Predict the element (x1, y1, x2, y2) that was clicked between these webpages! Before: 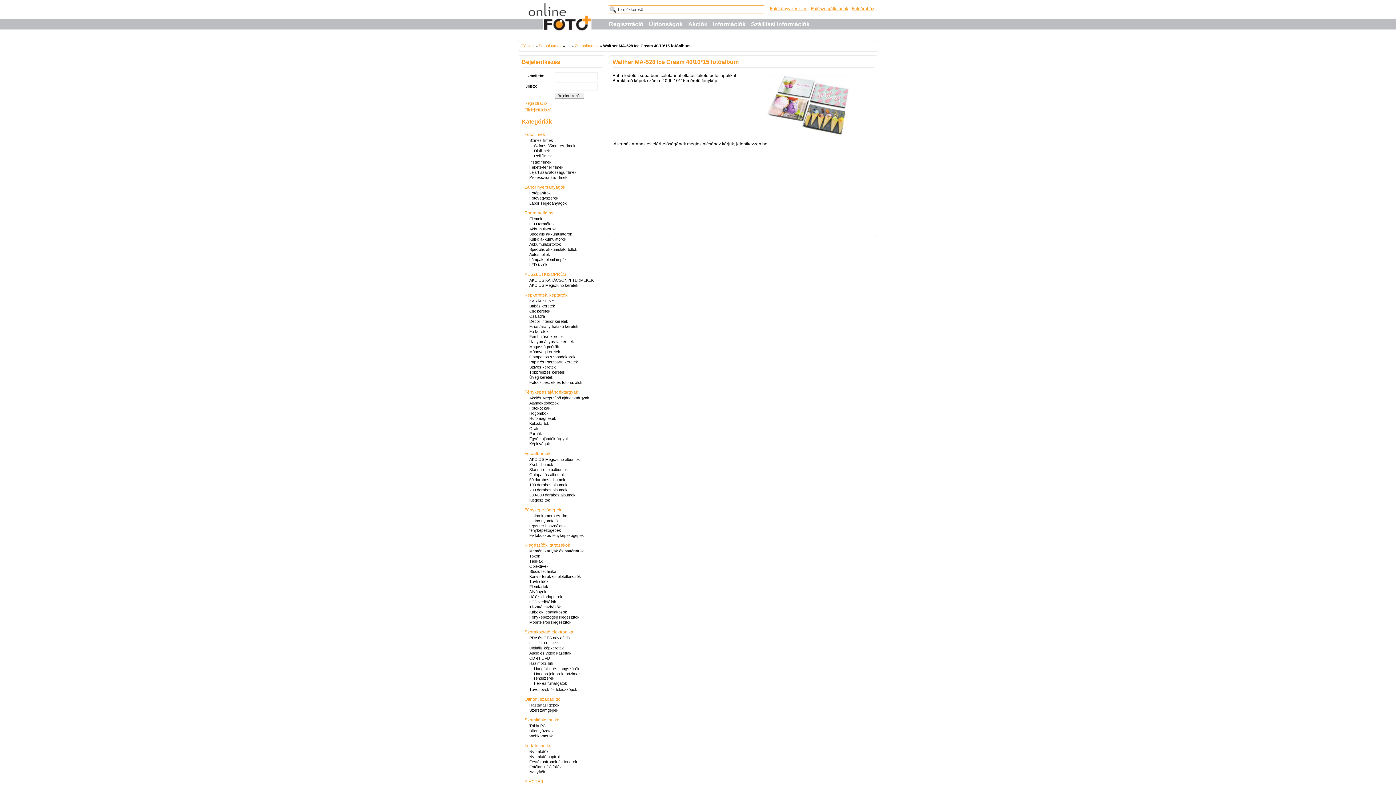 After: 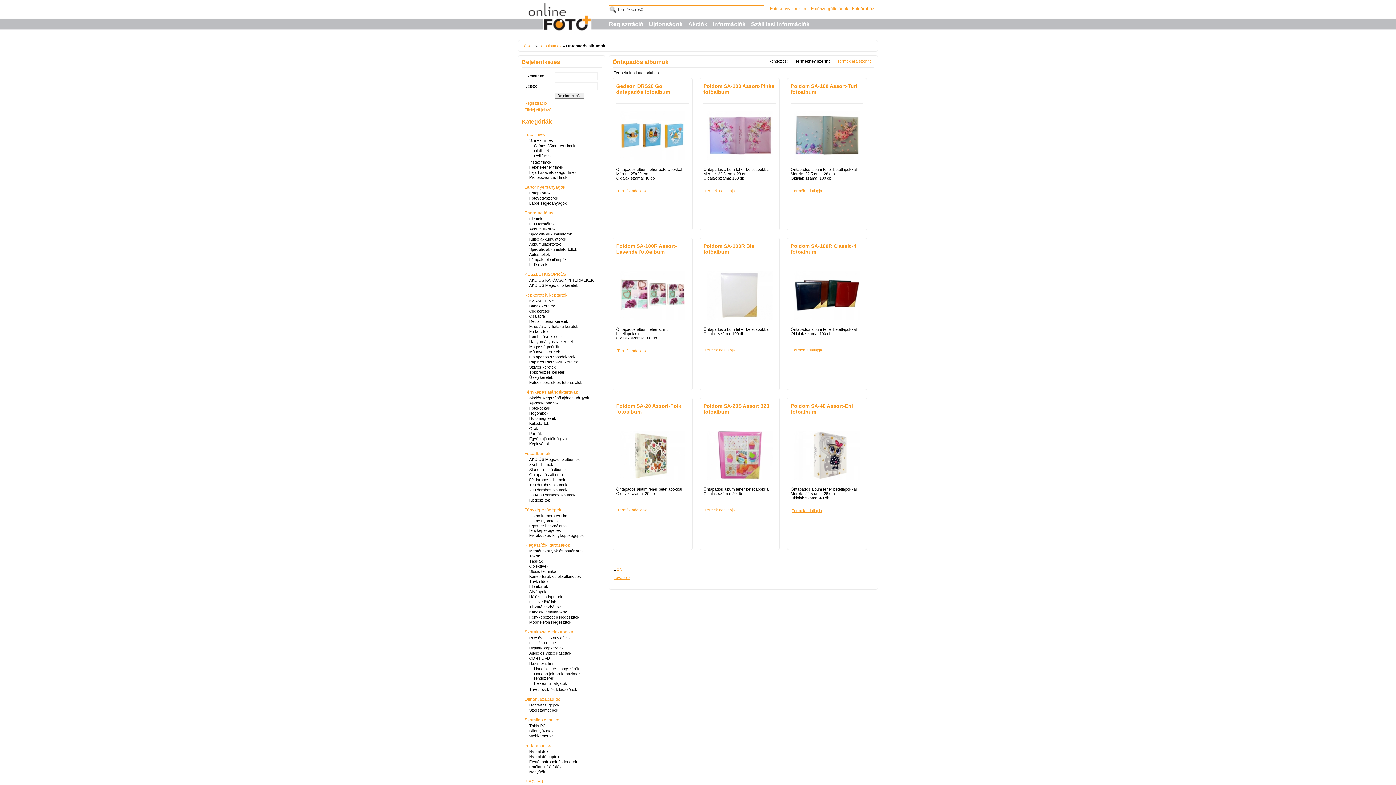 Action: label: Öntapadós albumok bbox: (529, 472, 565, 477)